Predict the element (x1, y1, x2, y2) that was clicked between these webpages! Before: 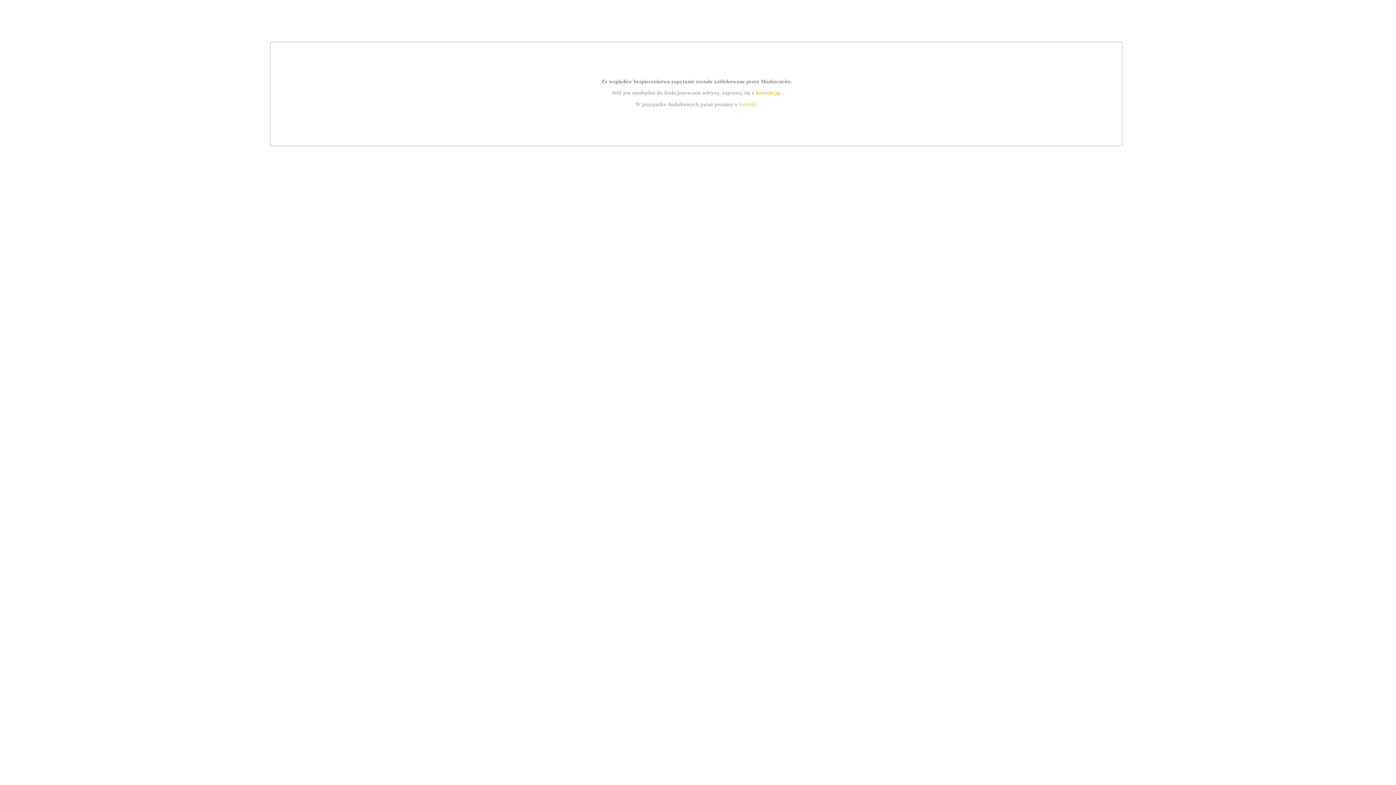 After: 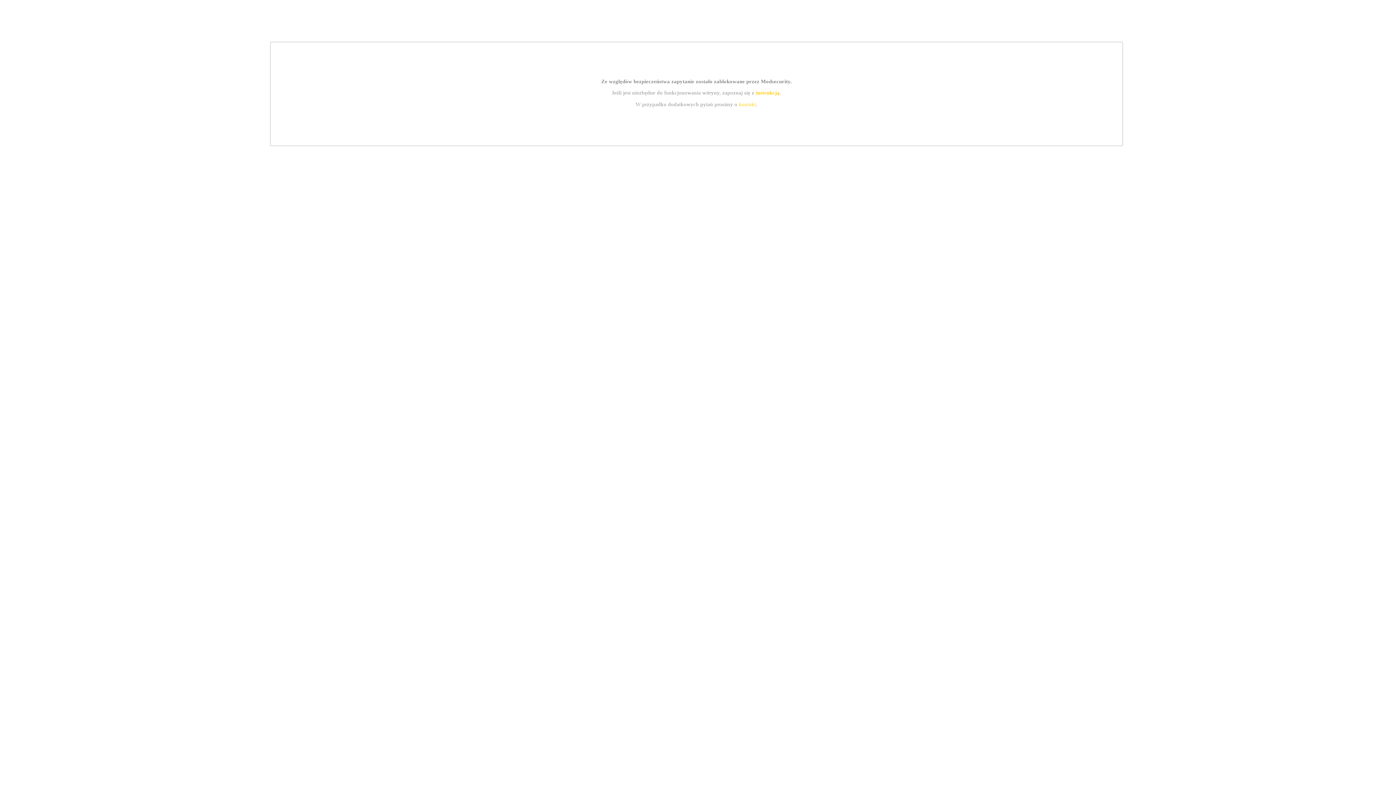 Action: label: kontakt bbox: (739, 101, 756, 107)